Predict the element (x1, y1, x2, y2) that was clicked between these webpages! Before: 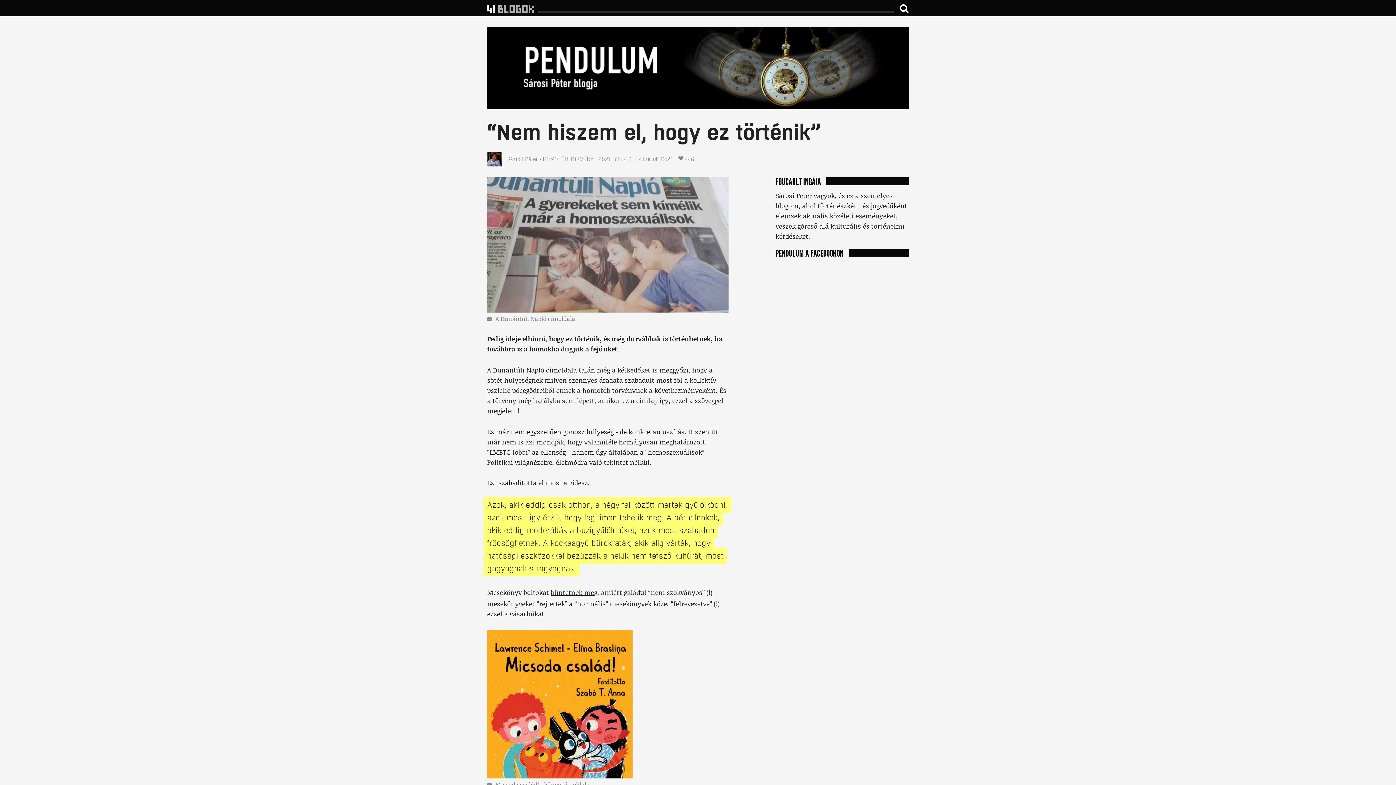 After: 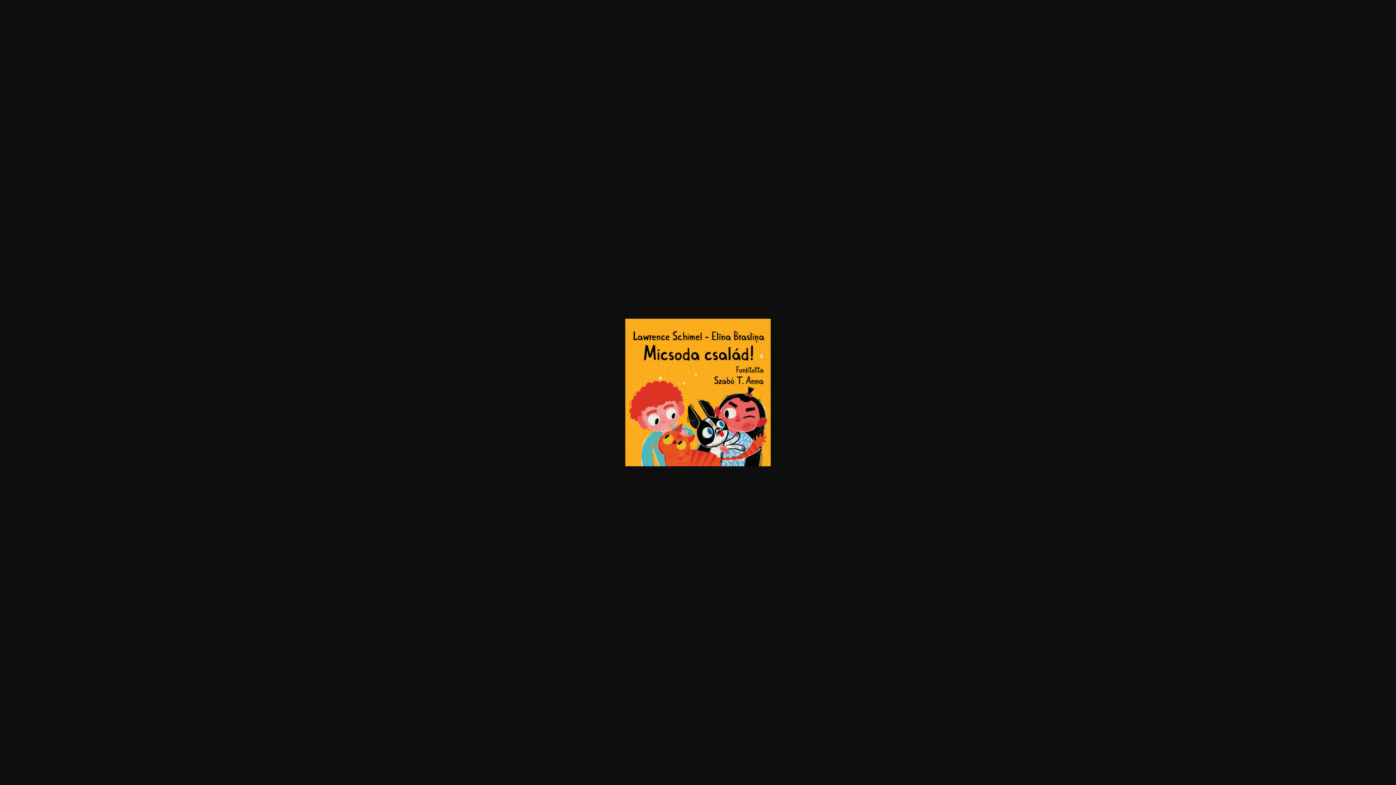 Action: bbox: (487, 630, 632, 778)